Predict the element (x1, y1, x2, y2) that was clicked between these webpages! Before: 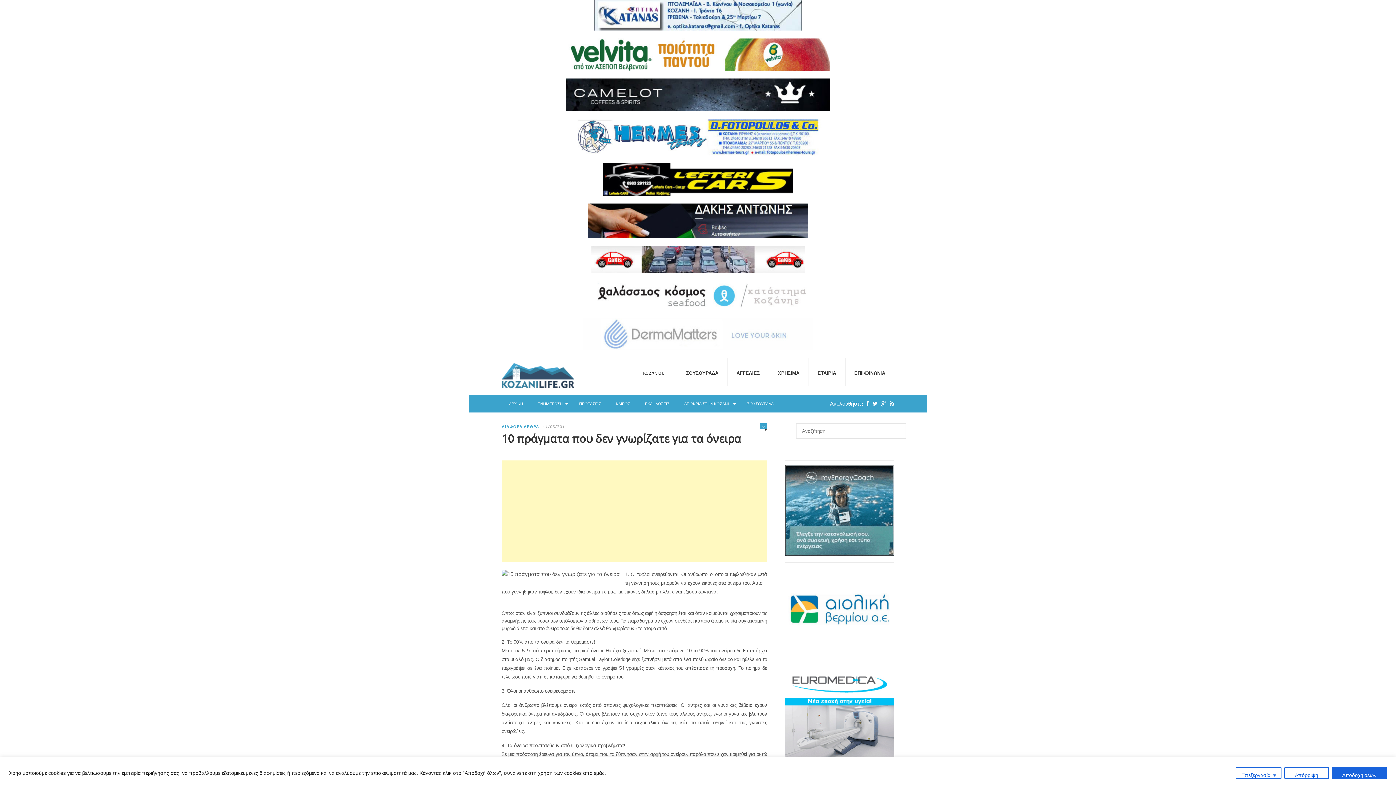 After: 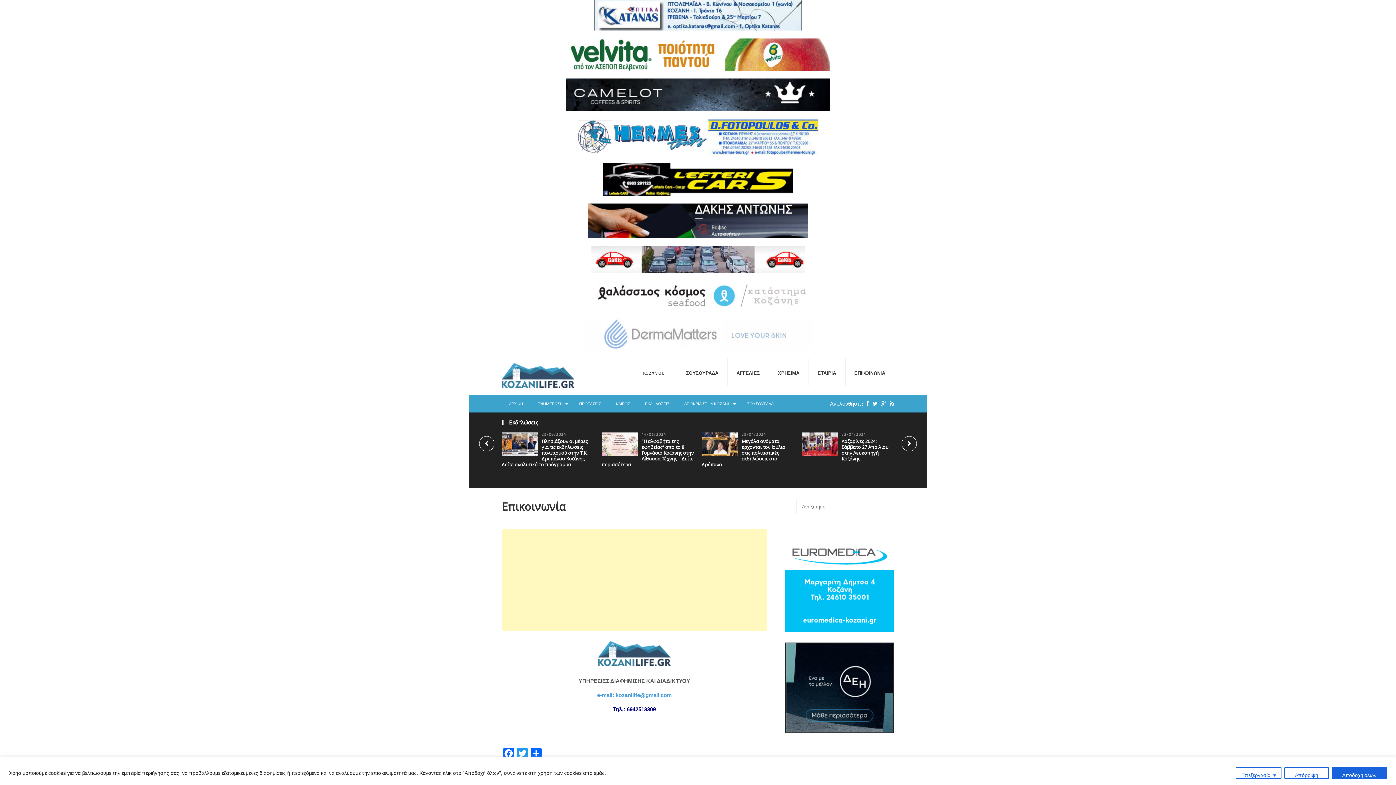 Action: bbox: (845, 358, 894, 386) label: ΕΠΙΚΟΙΝΩΝΙΑ